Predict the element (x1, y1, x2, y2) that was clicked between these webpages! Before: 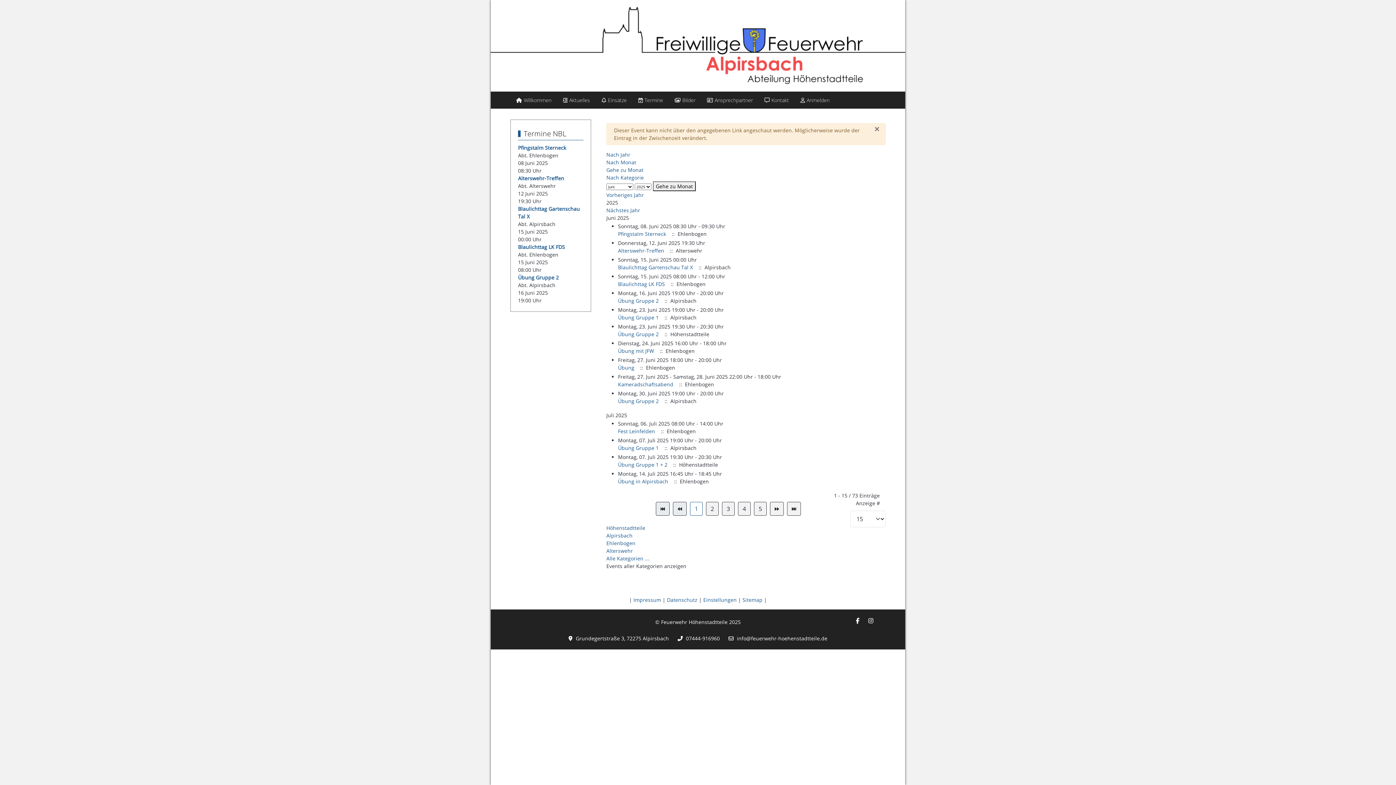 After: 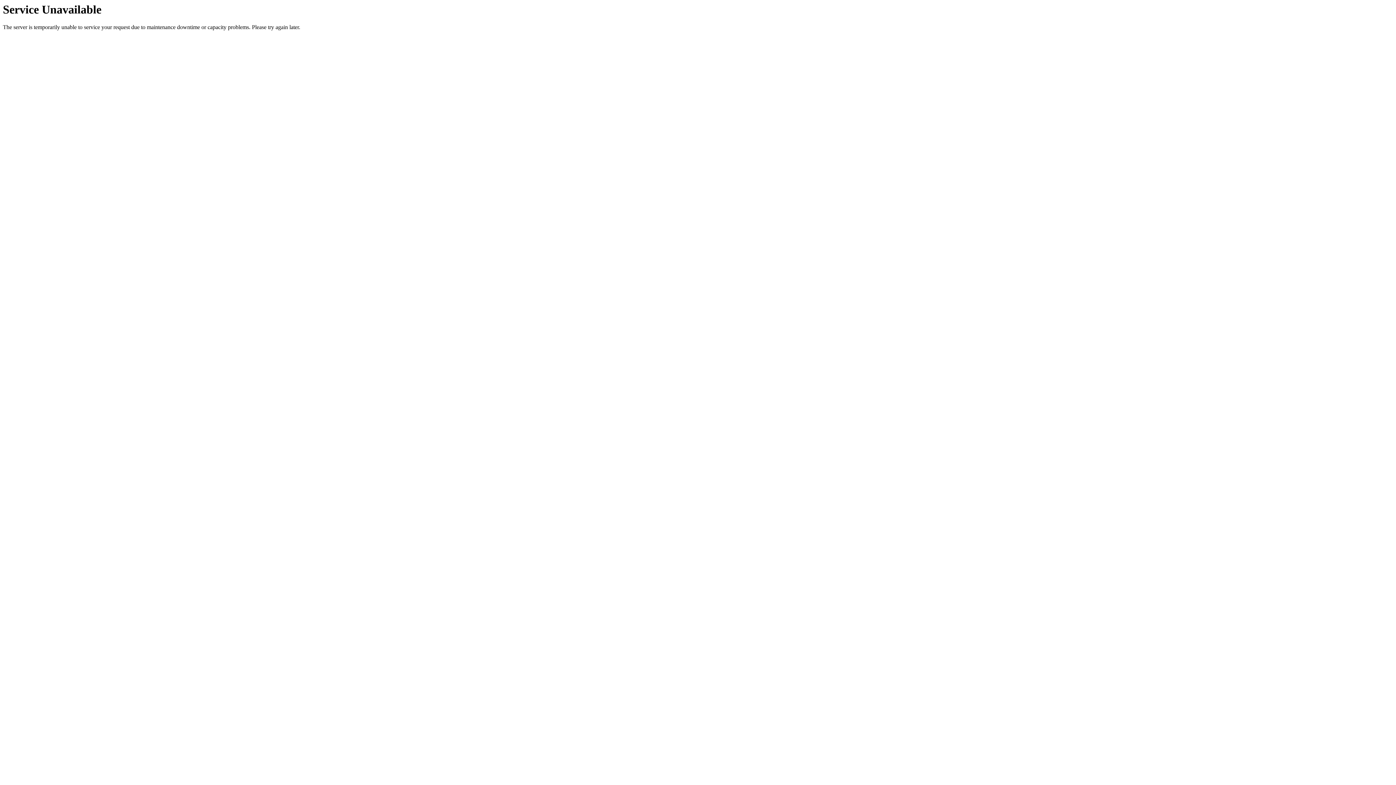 Action: label: Nach Monat bbox: (606, 158, 636, 165)